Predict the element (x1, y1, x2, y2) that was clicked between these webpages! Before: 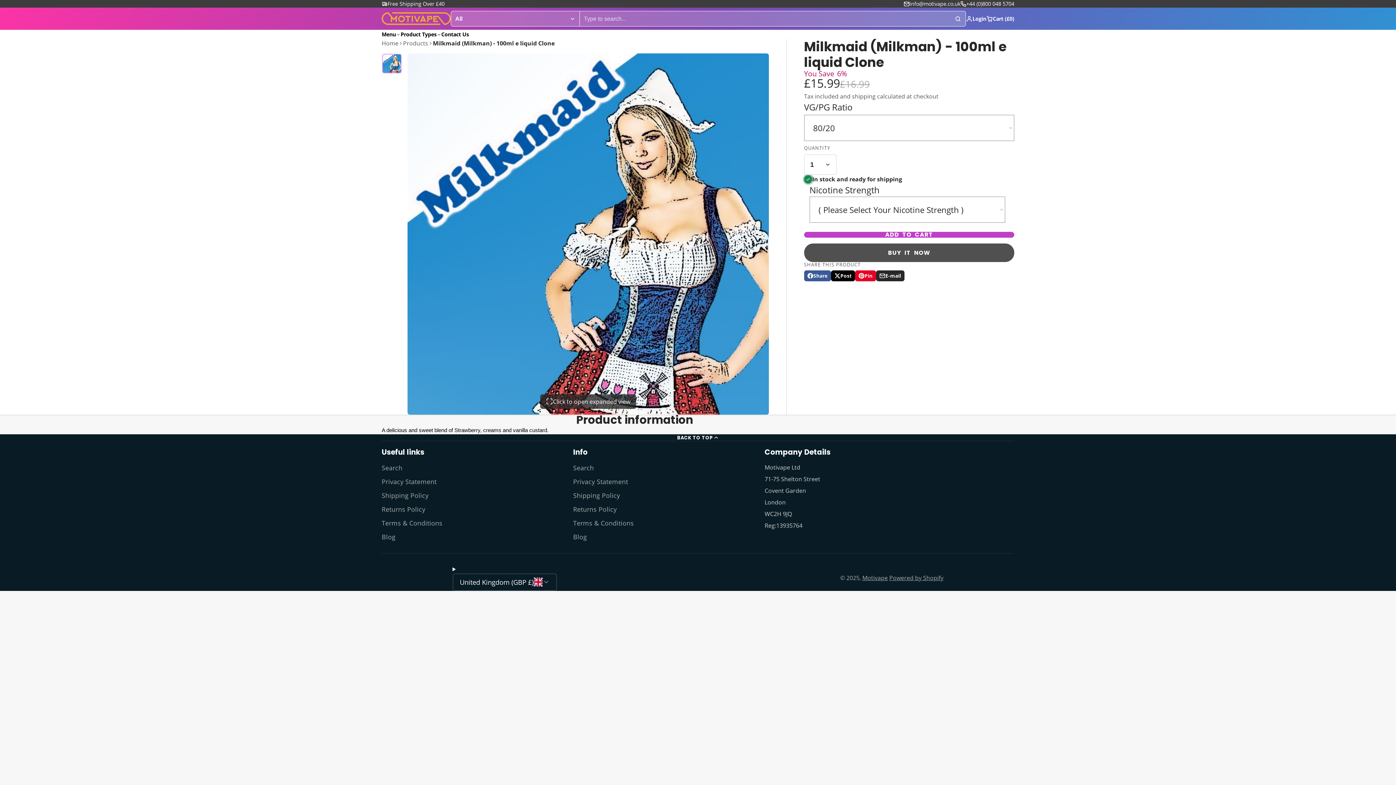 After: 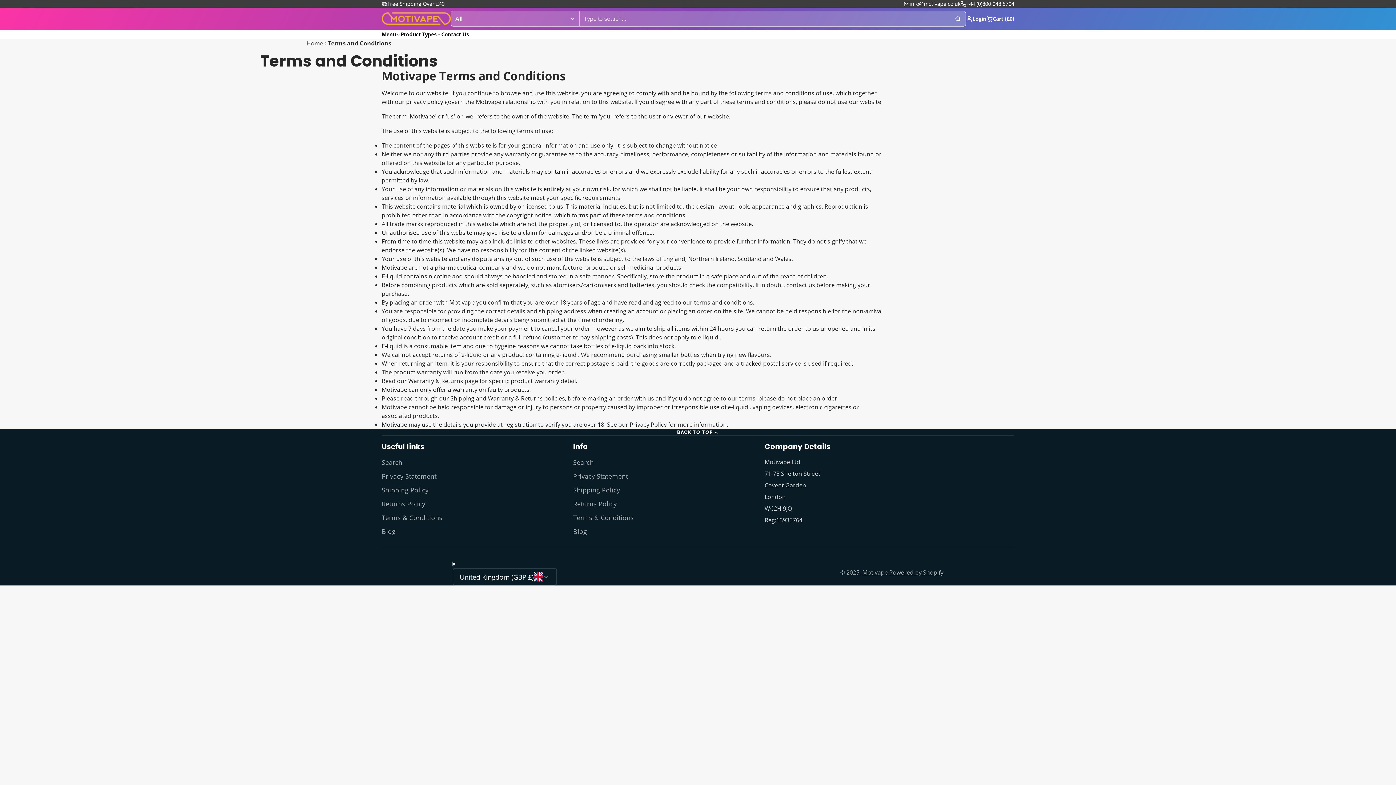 Action: bbox: (381, 518, 573, 527) label: Terms & Conditions